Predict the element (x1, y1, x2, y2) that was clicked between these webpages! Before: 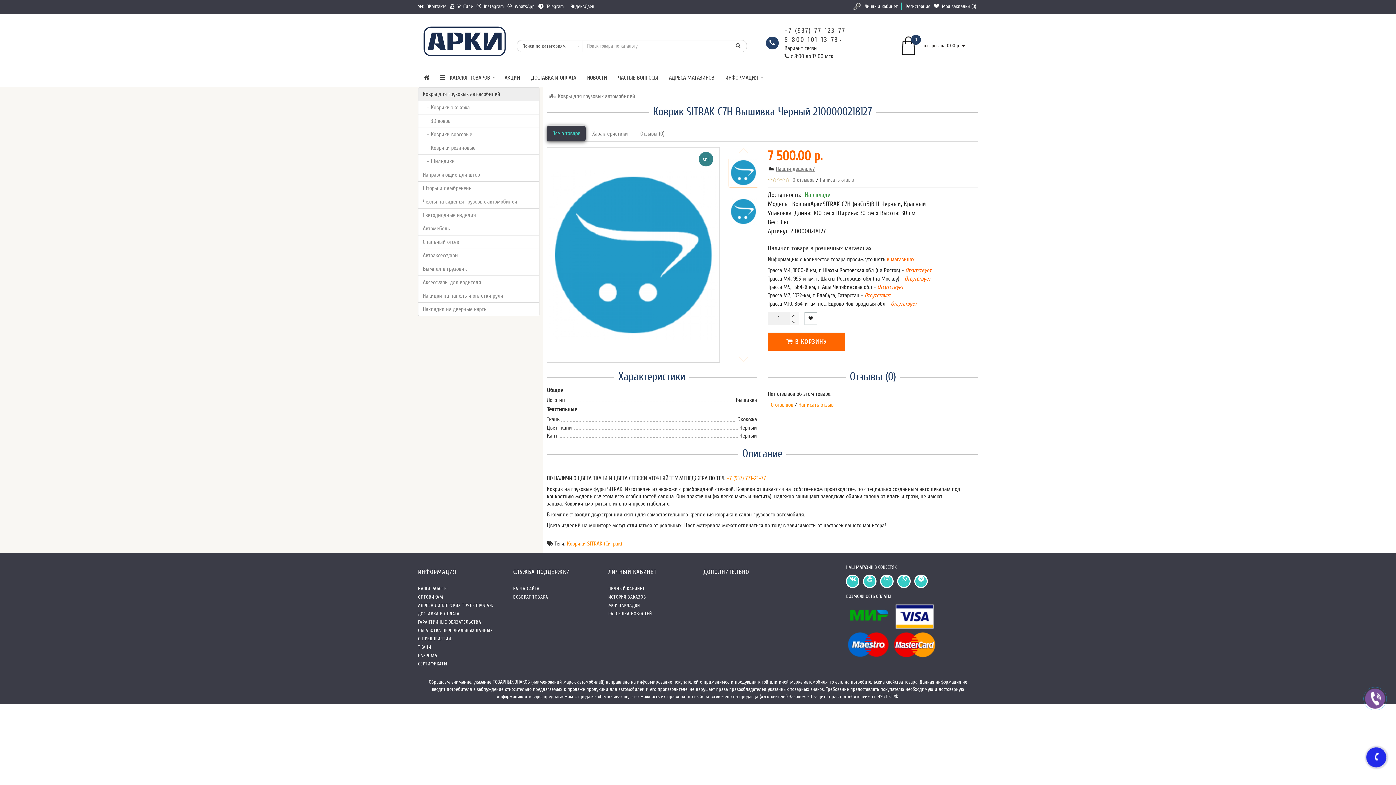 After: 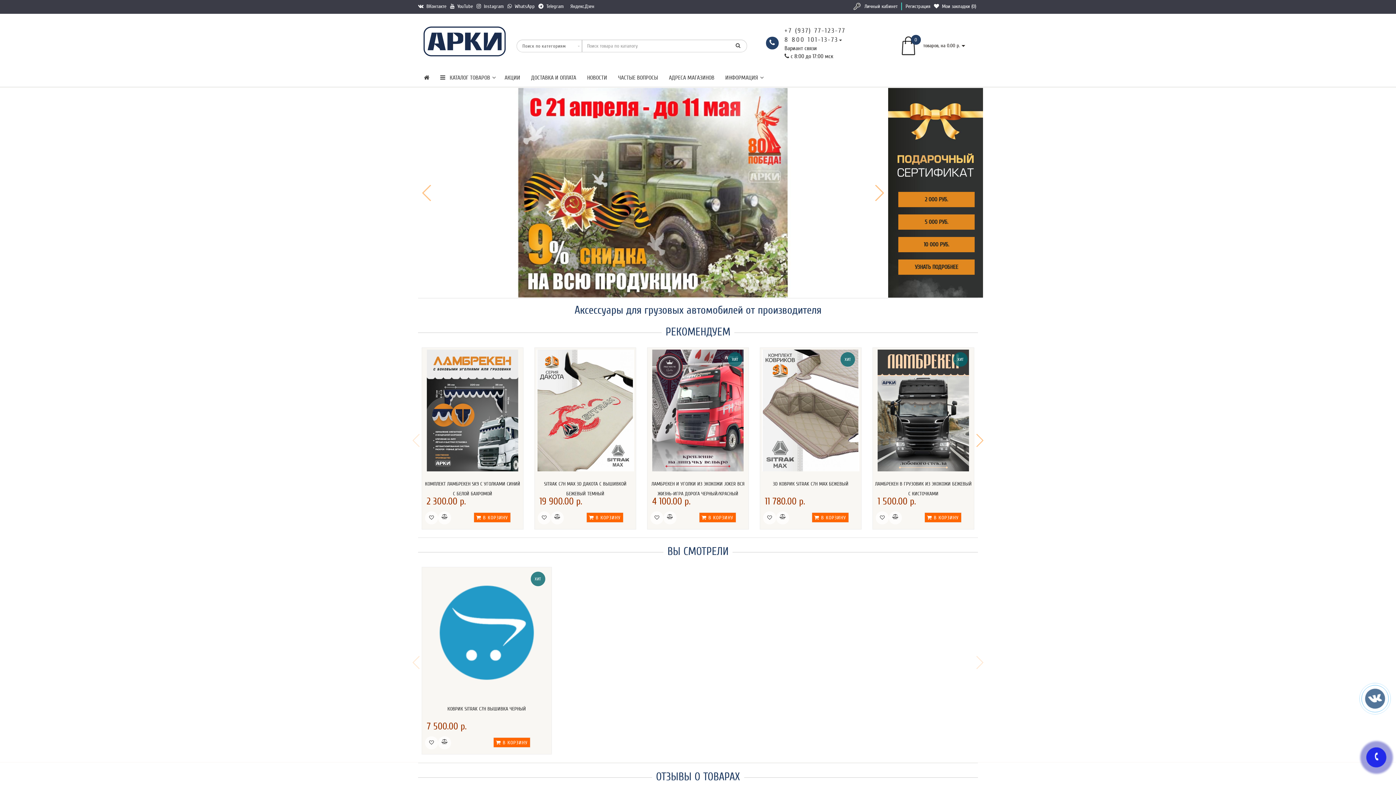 Action: bbox: (418, 68, 434, 86)